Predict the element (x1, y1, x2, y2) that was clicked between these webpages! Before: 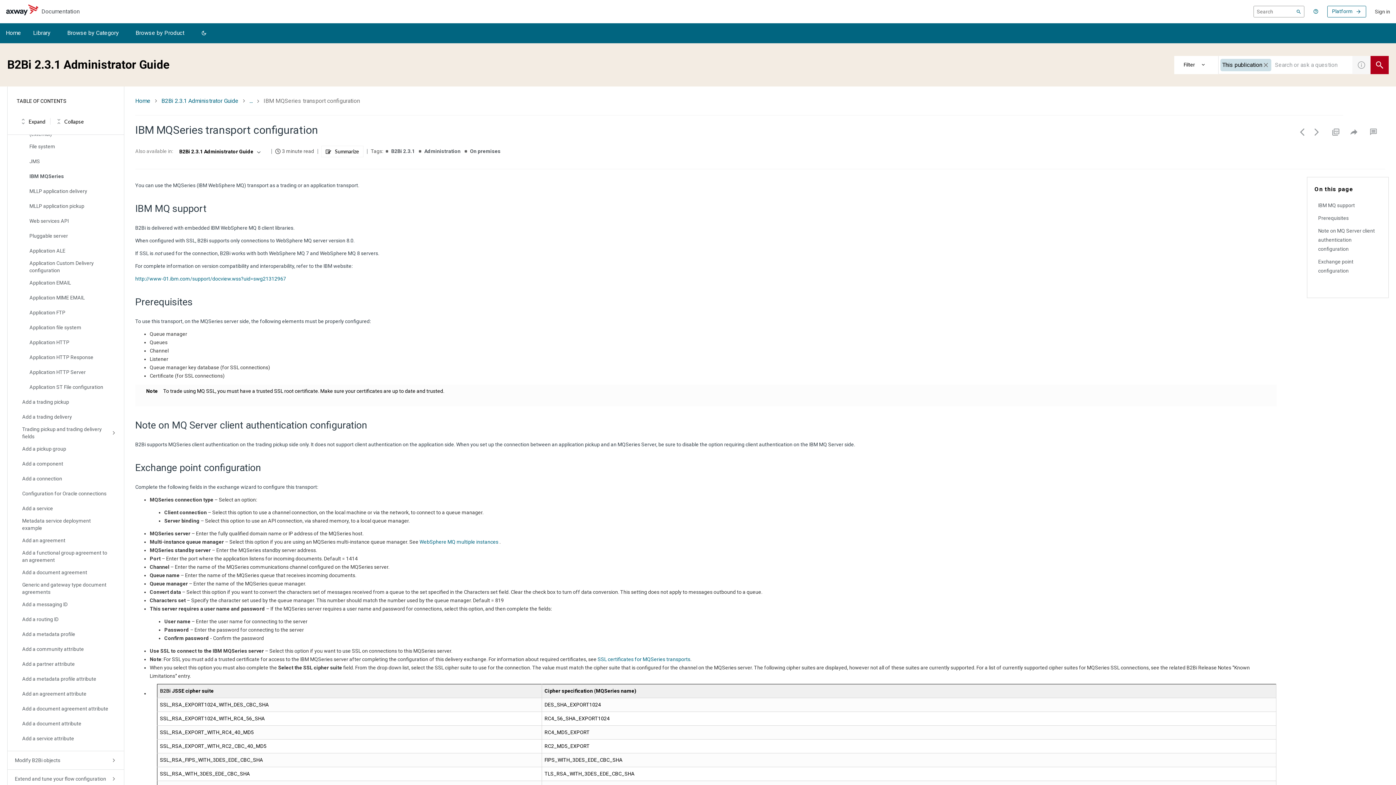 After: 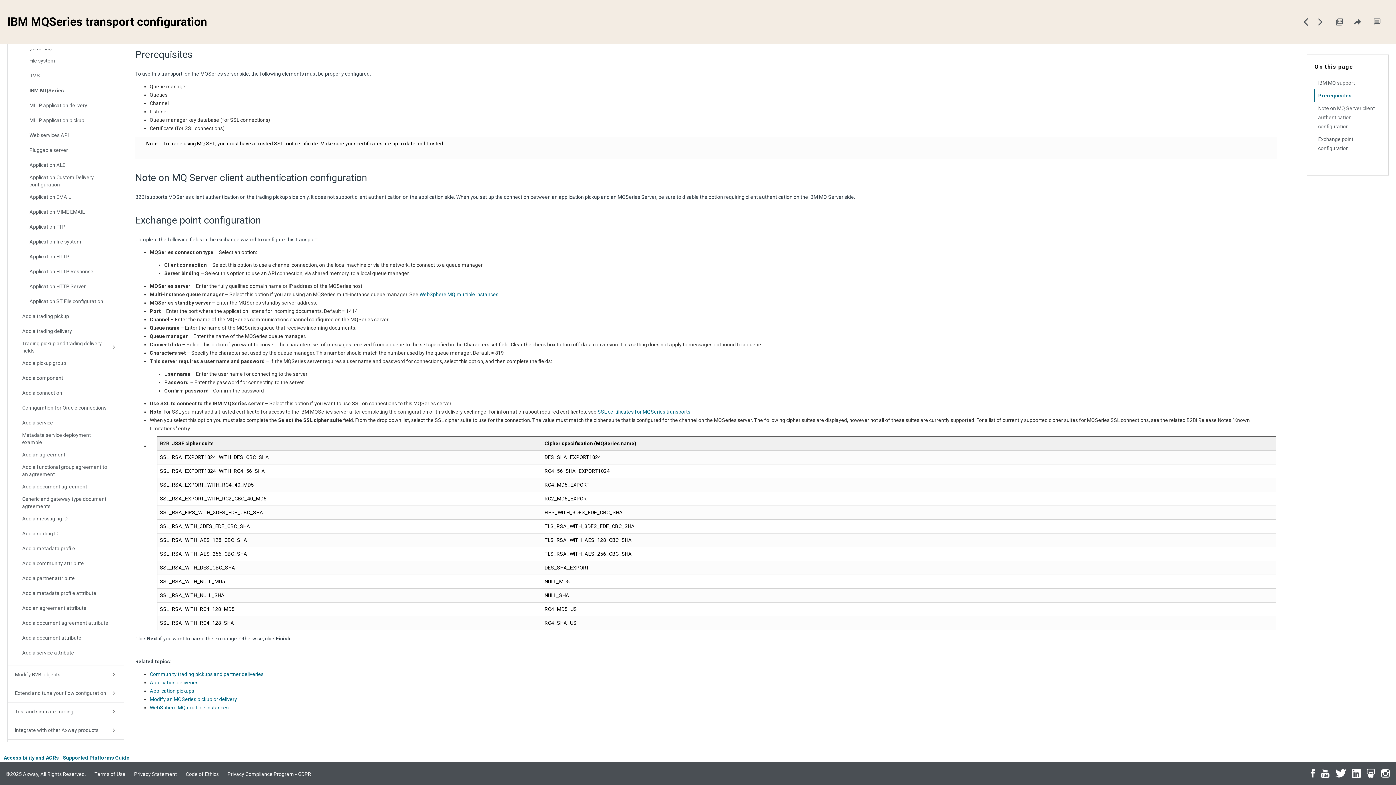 Action: label: Exchange point configuration bbox: (1316, 232, 1379, 254)